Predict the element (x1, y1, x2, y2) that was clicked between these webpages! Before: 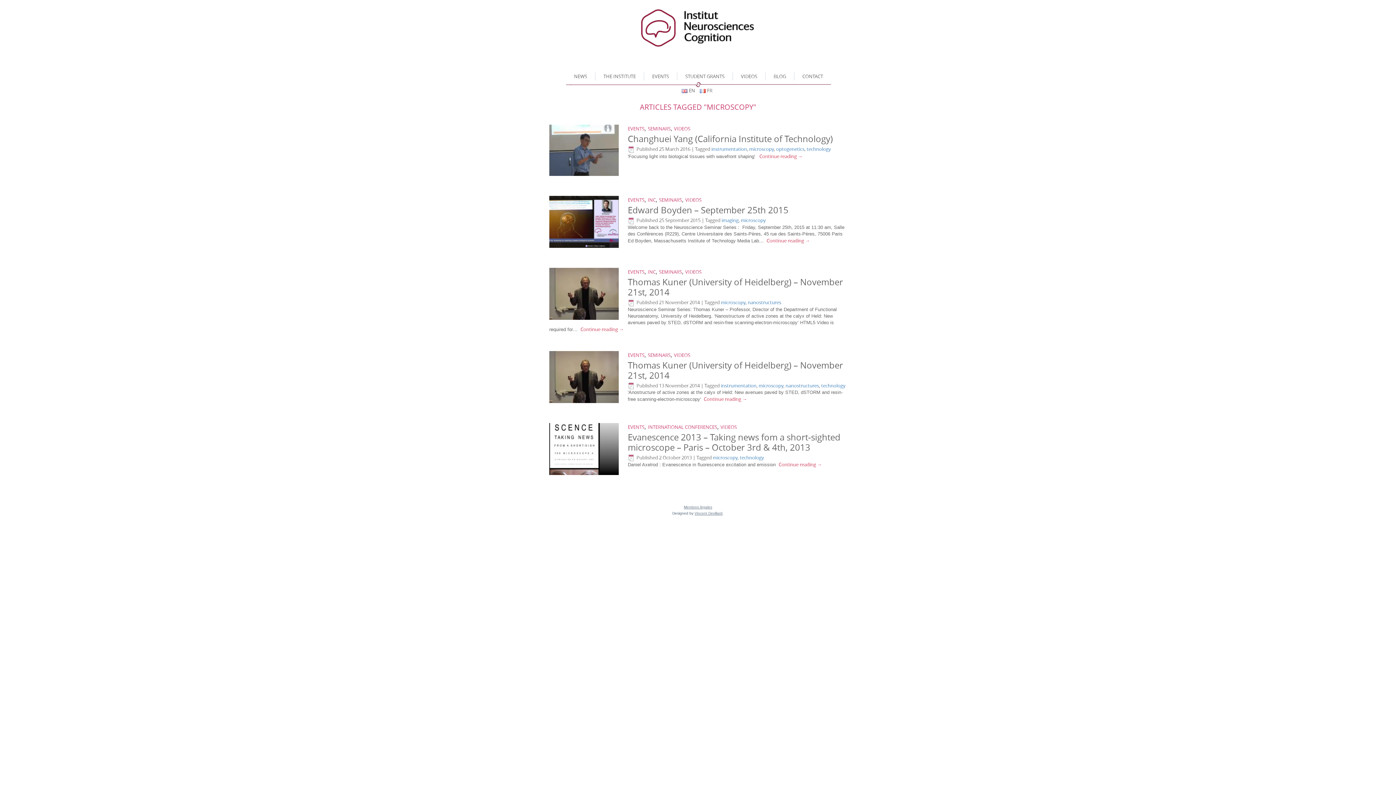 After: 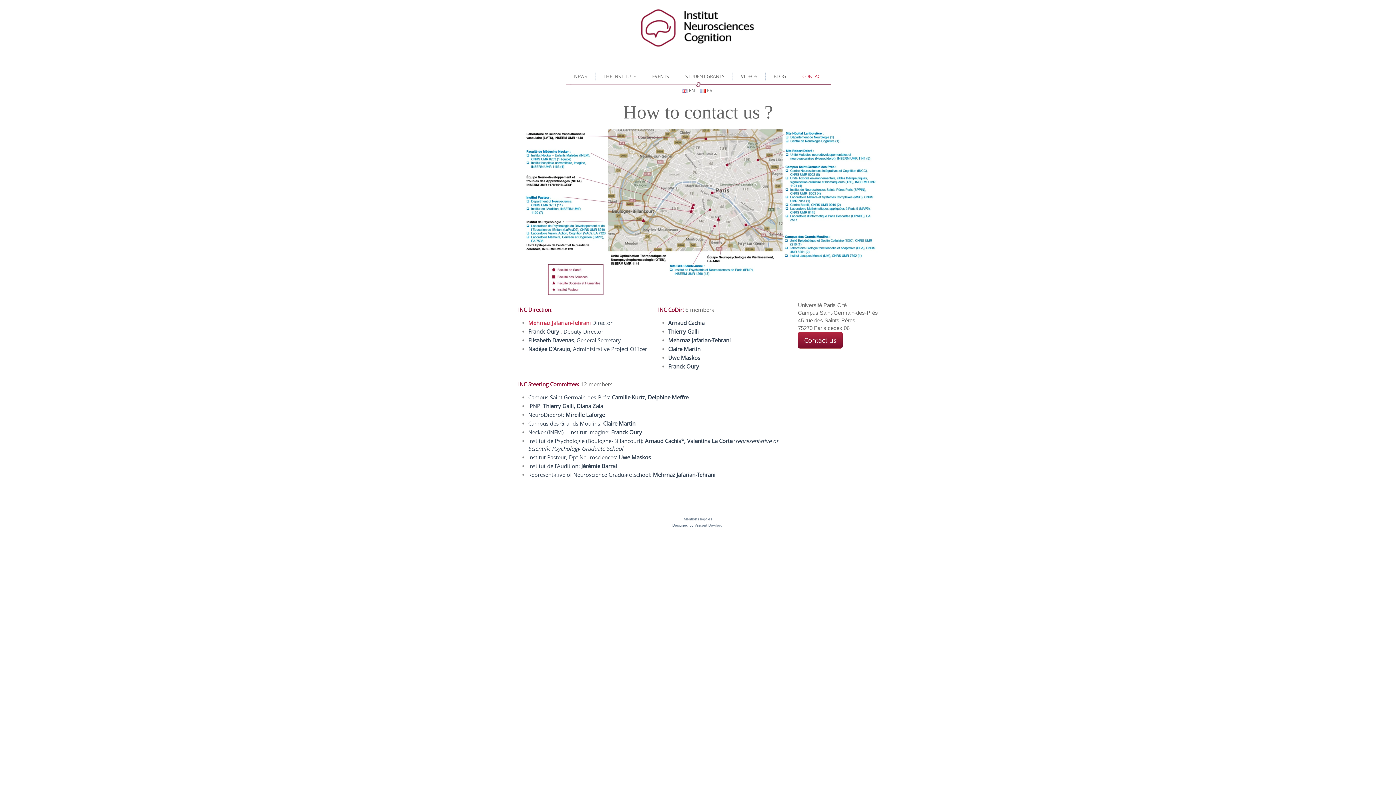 Action: bbox: (796, 69, 829, 84) label: CONTACT